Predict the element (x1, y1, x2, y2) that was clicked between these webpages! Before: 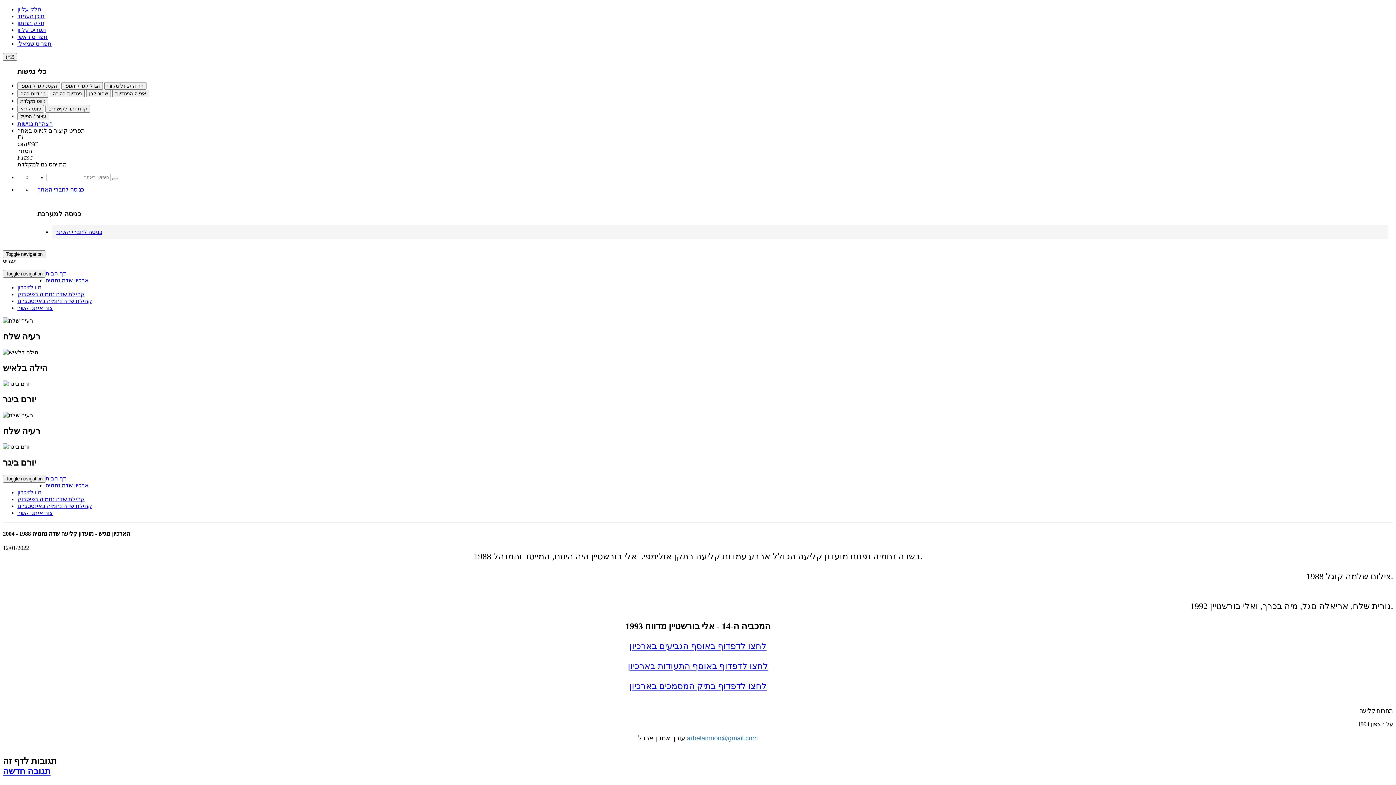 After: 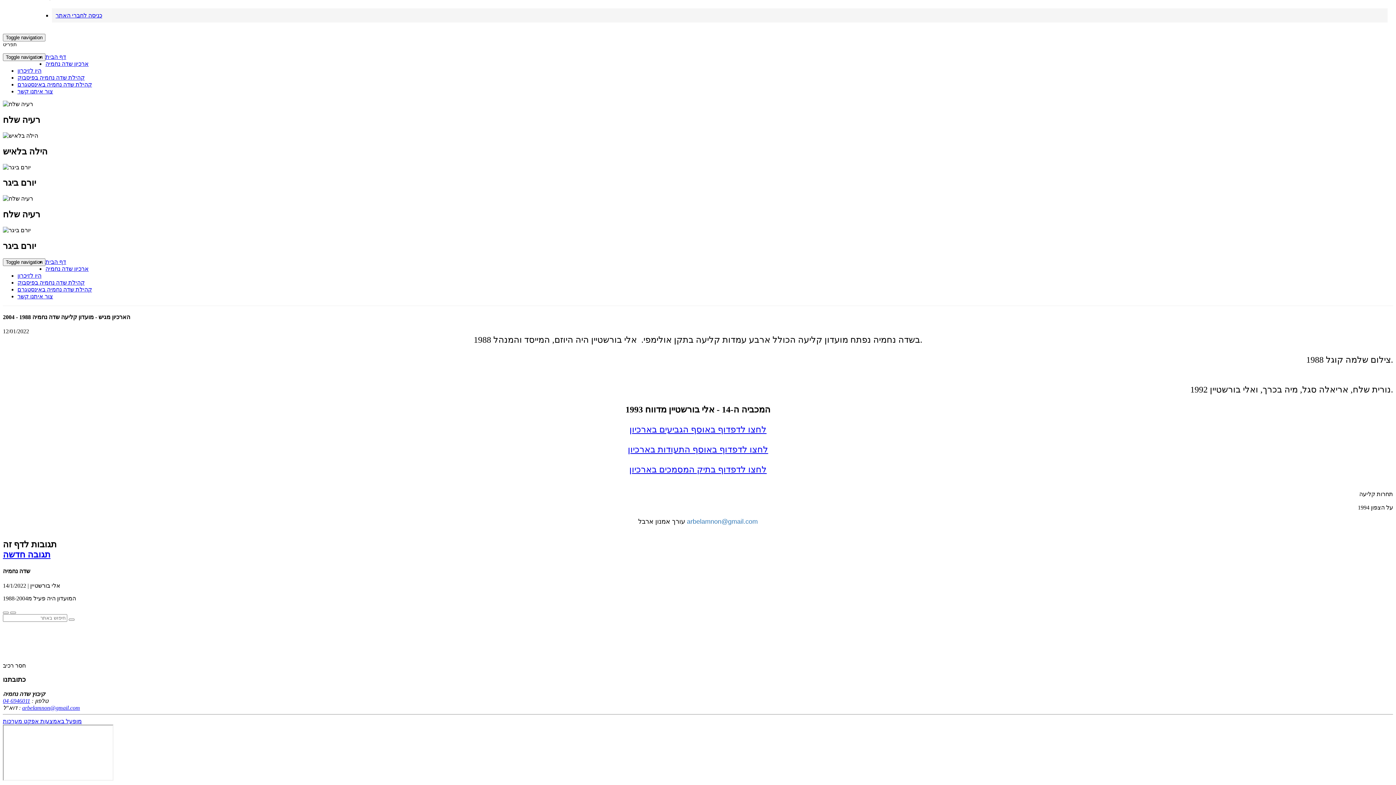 Action: label: תפריט עליון bbox: (17, 26, 46, 33)